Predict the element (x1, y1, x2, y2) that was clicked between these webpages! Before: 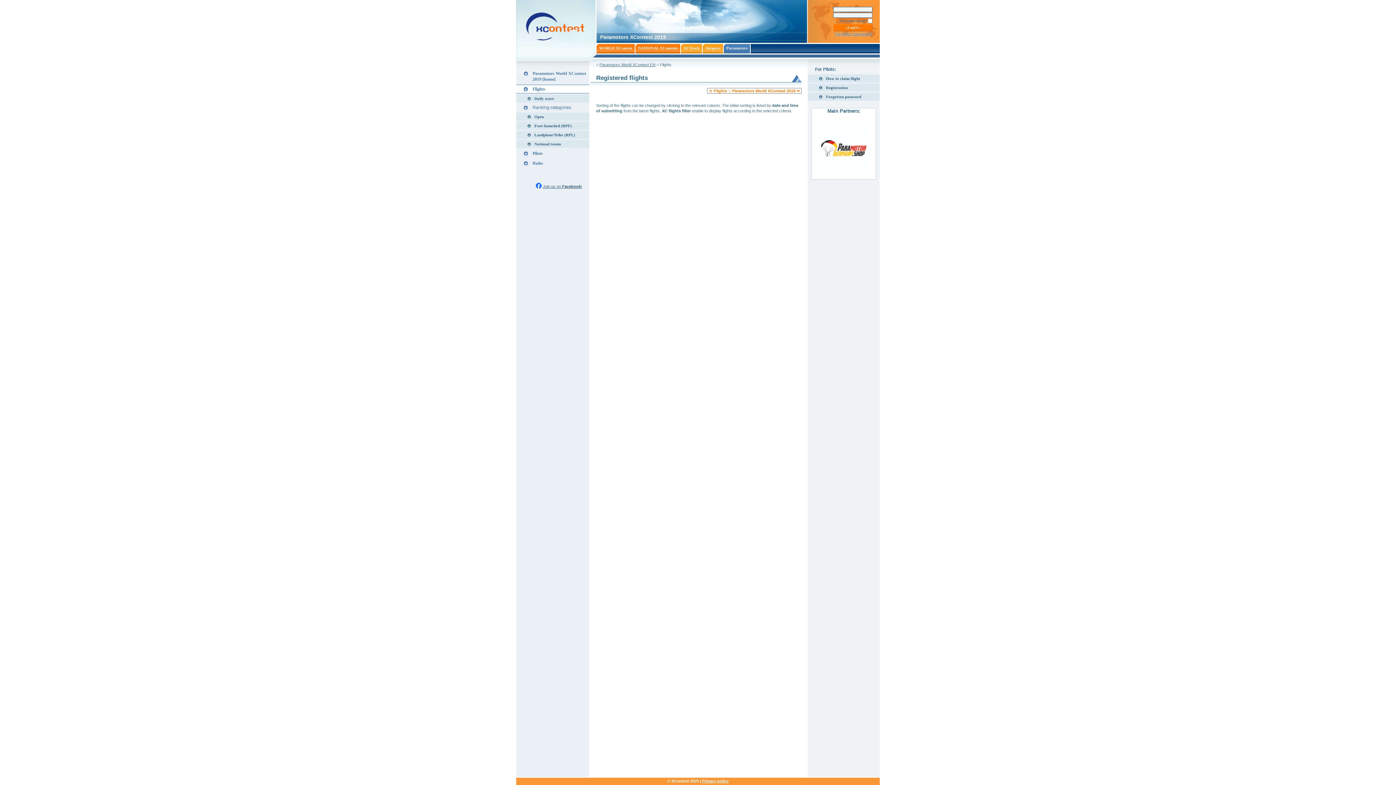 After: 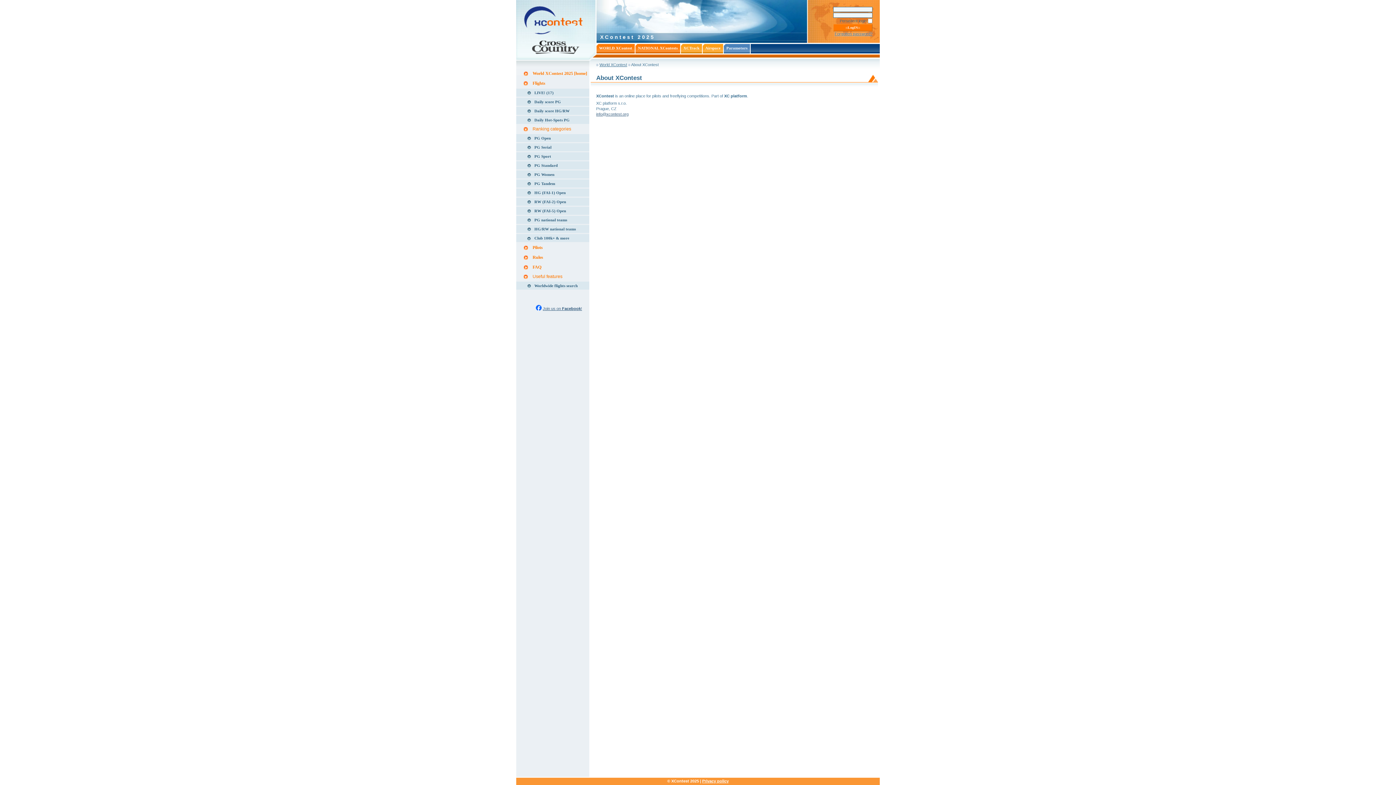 Action: bbox: (667, 779, 699, 783) label: © XContest 2025